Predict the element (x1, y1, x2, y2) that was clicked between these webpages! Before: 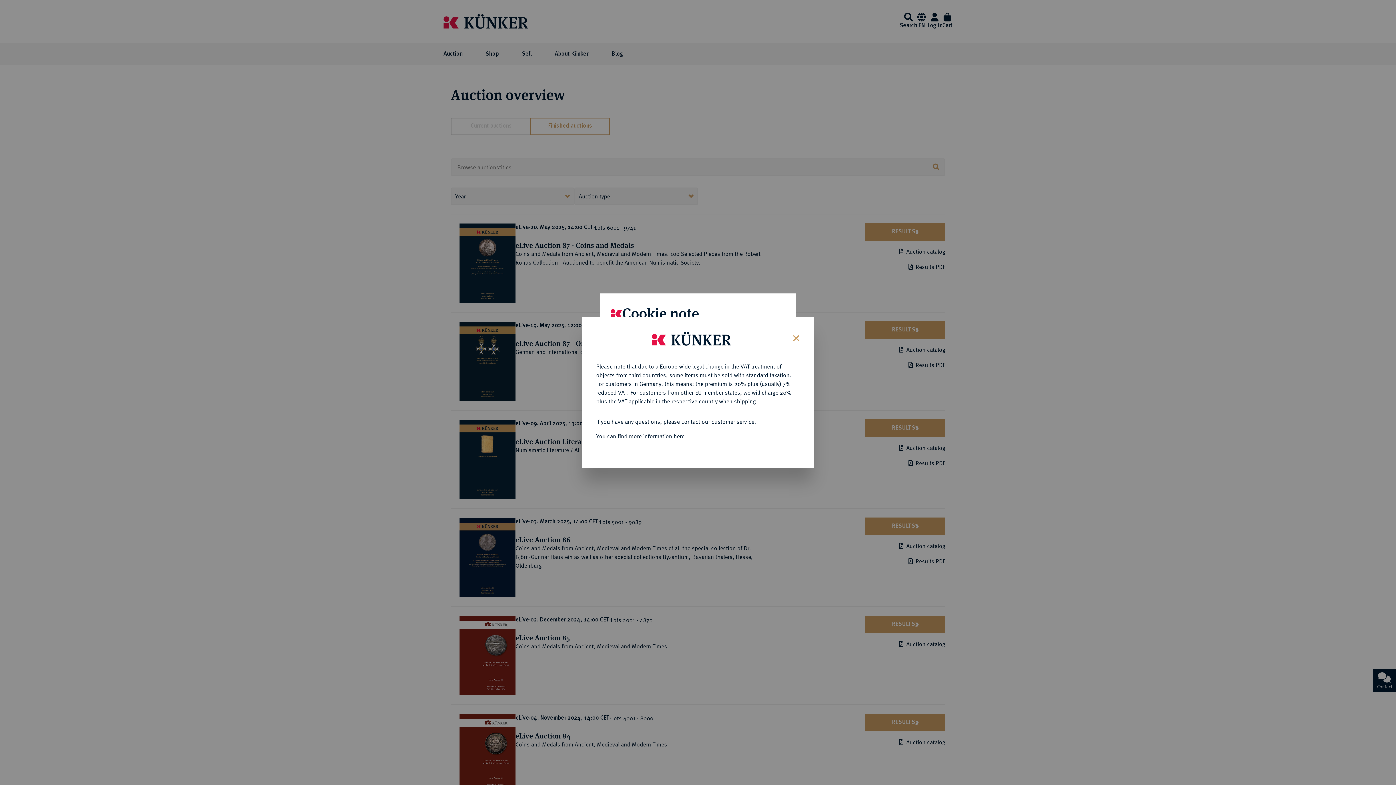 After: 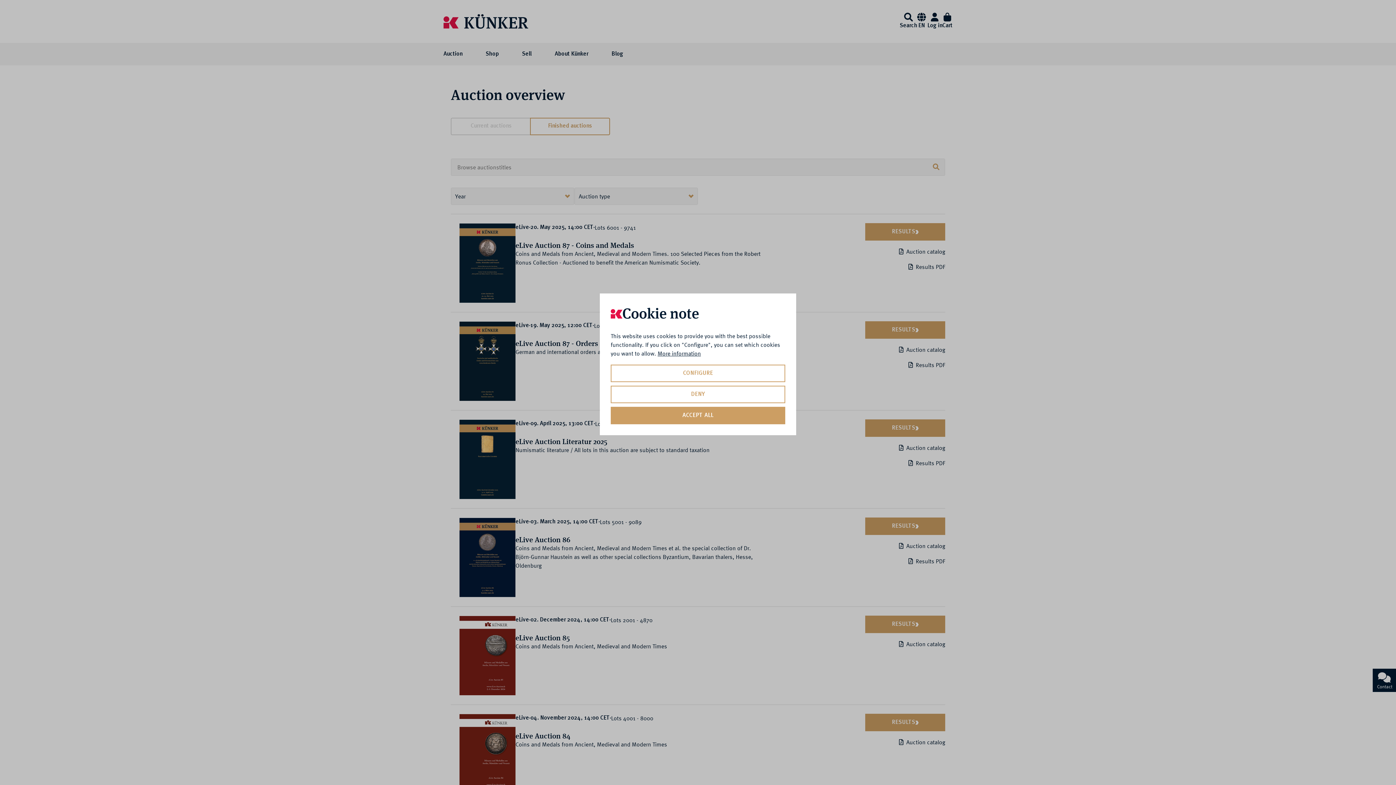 Action: label: Close bbox: (787, 328, 803, 346)